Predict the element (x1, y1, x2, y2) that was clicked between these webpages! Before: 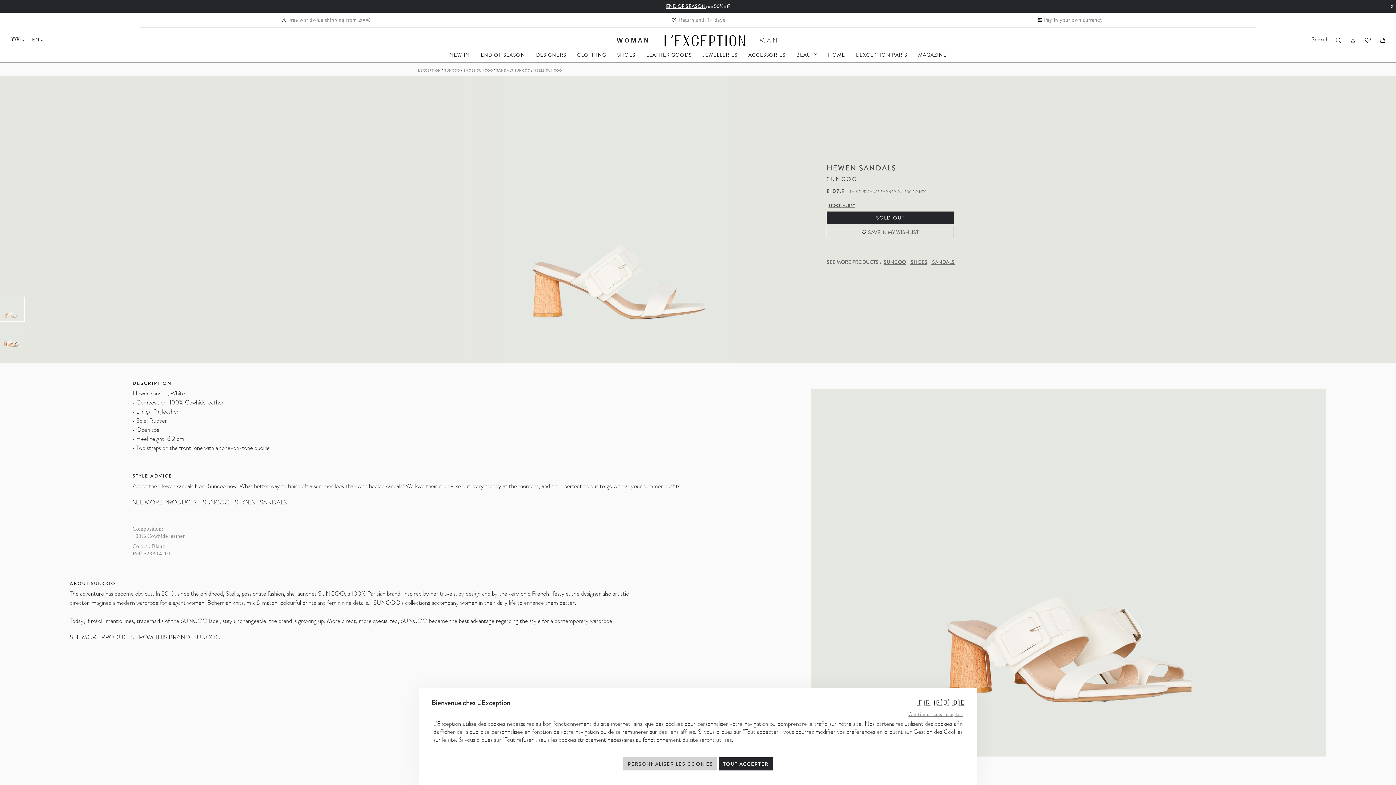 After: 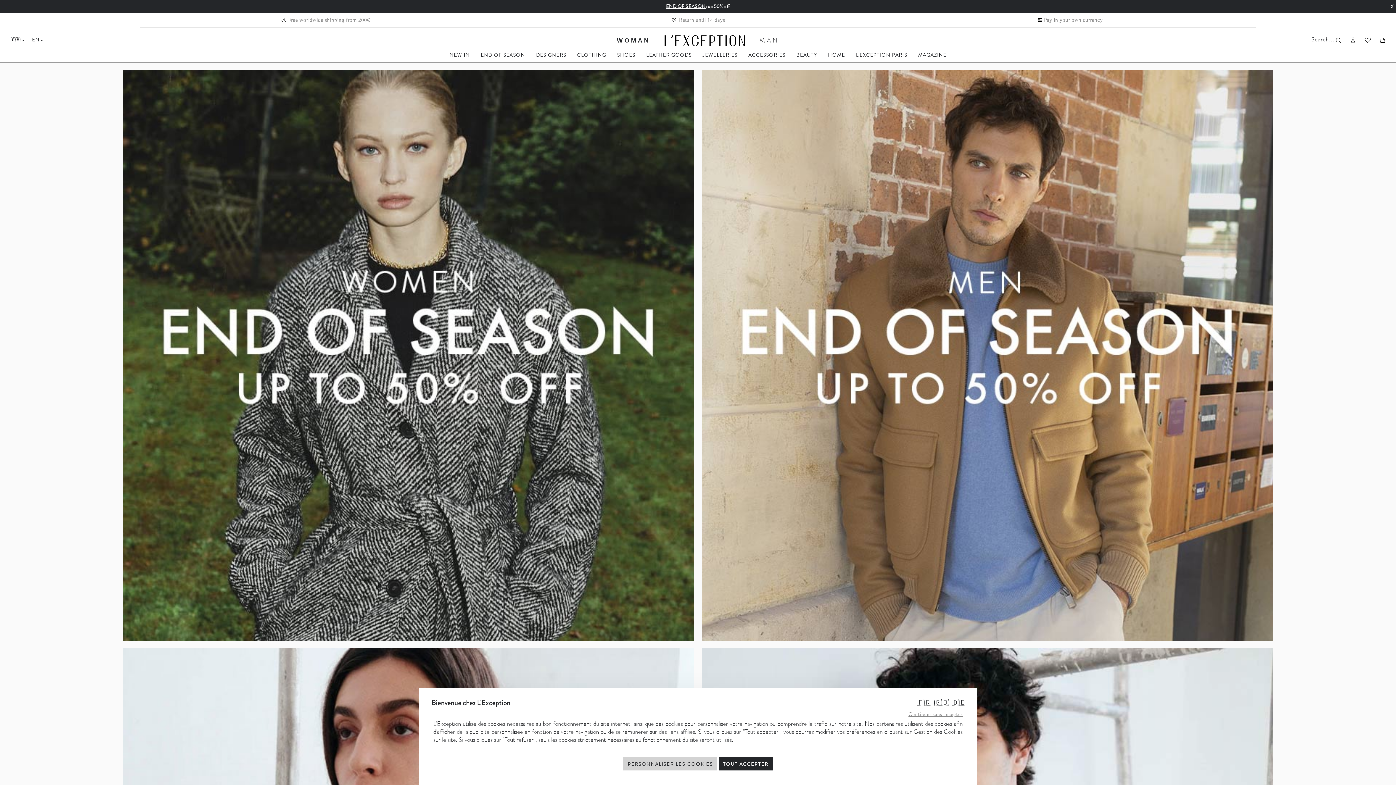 Action: label: L'EXCEPTION bbox: (418, 64, 441, 76)